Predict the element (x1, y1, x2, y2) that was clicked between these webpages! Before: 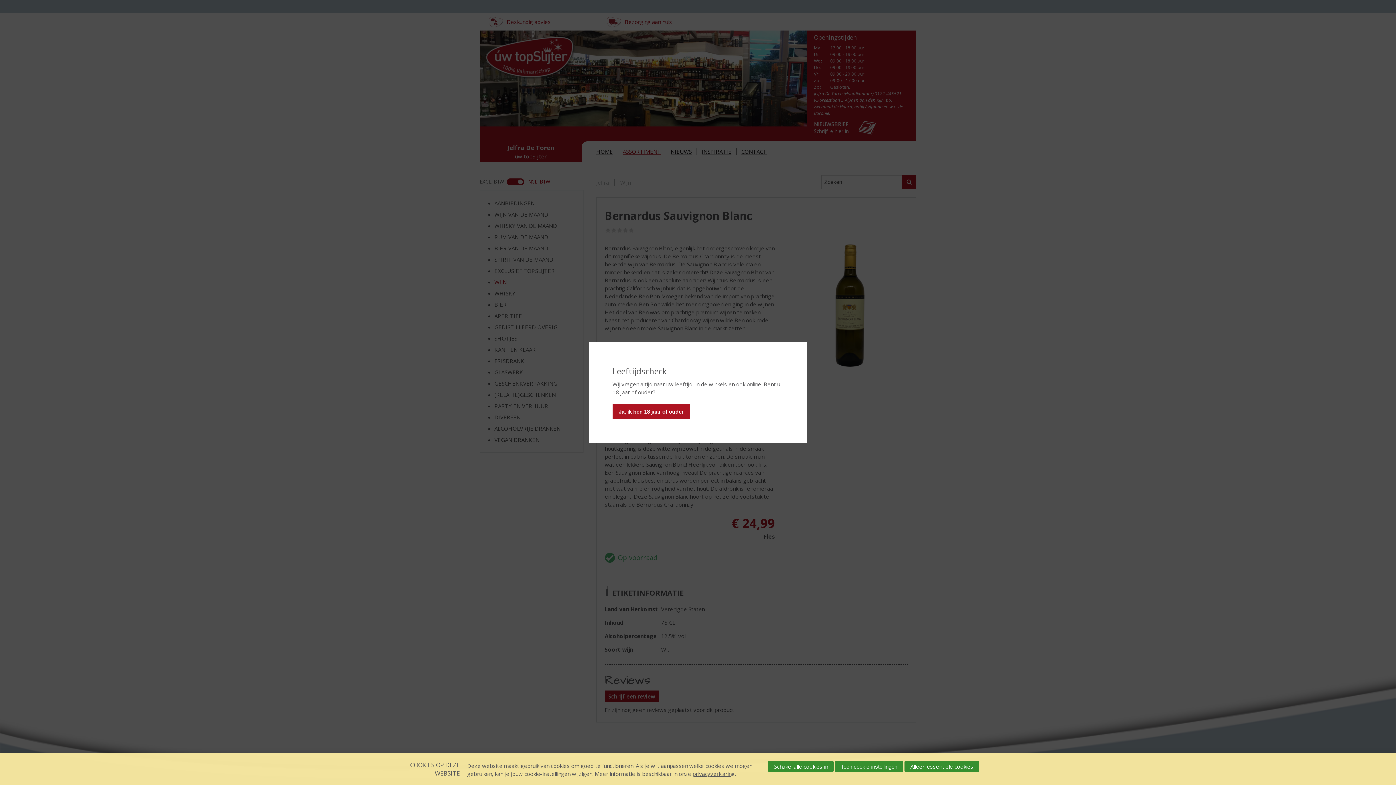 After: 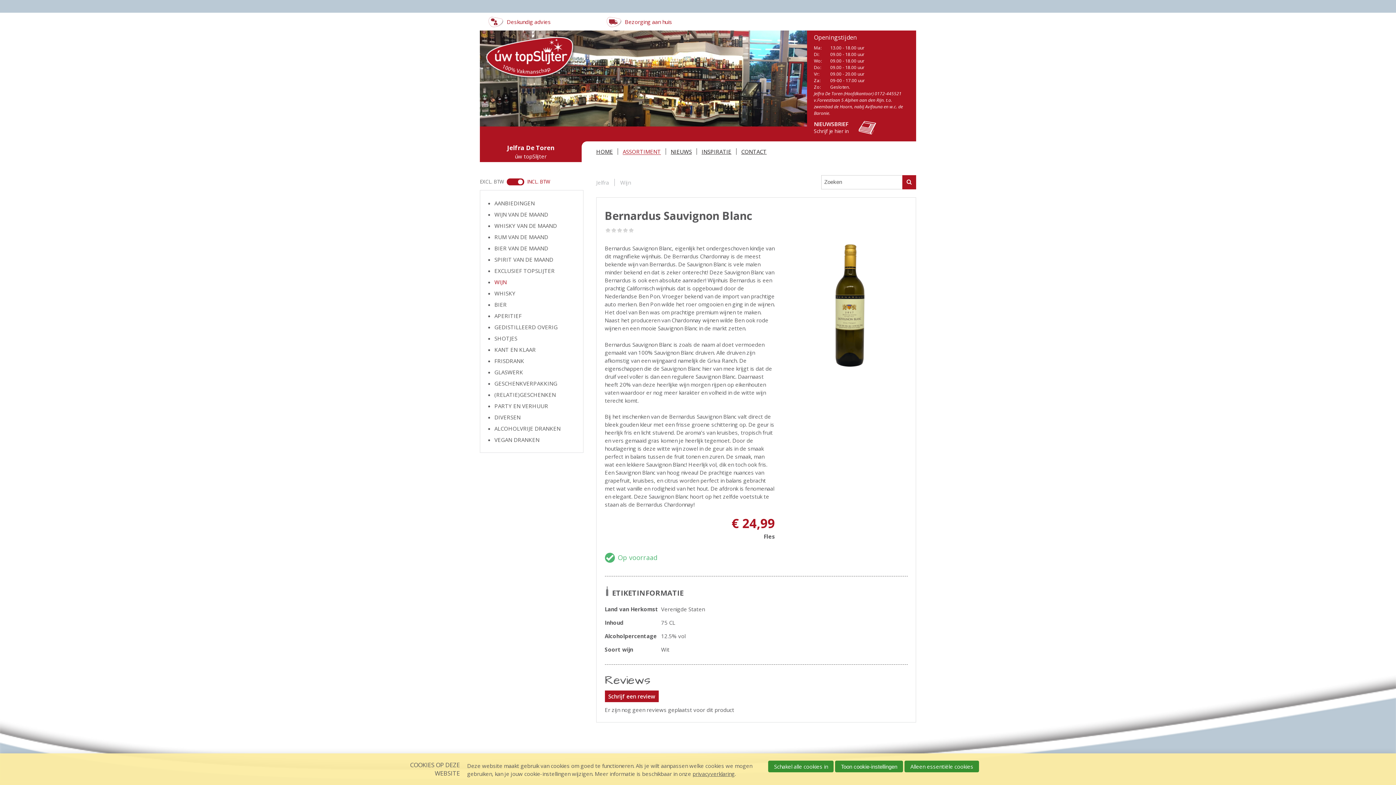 Action: bbox: (612, 404, 690, 419) label: Ja, ik ben 18 jaar of ouder